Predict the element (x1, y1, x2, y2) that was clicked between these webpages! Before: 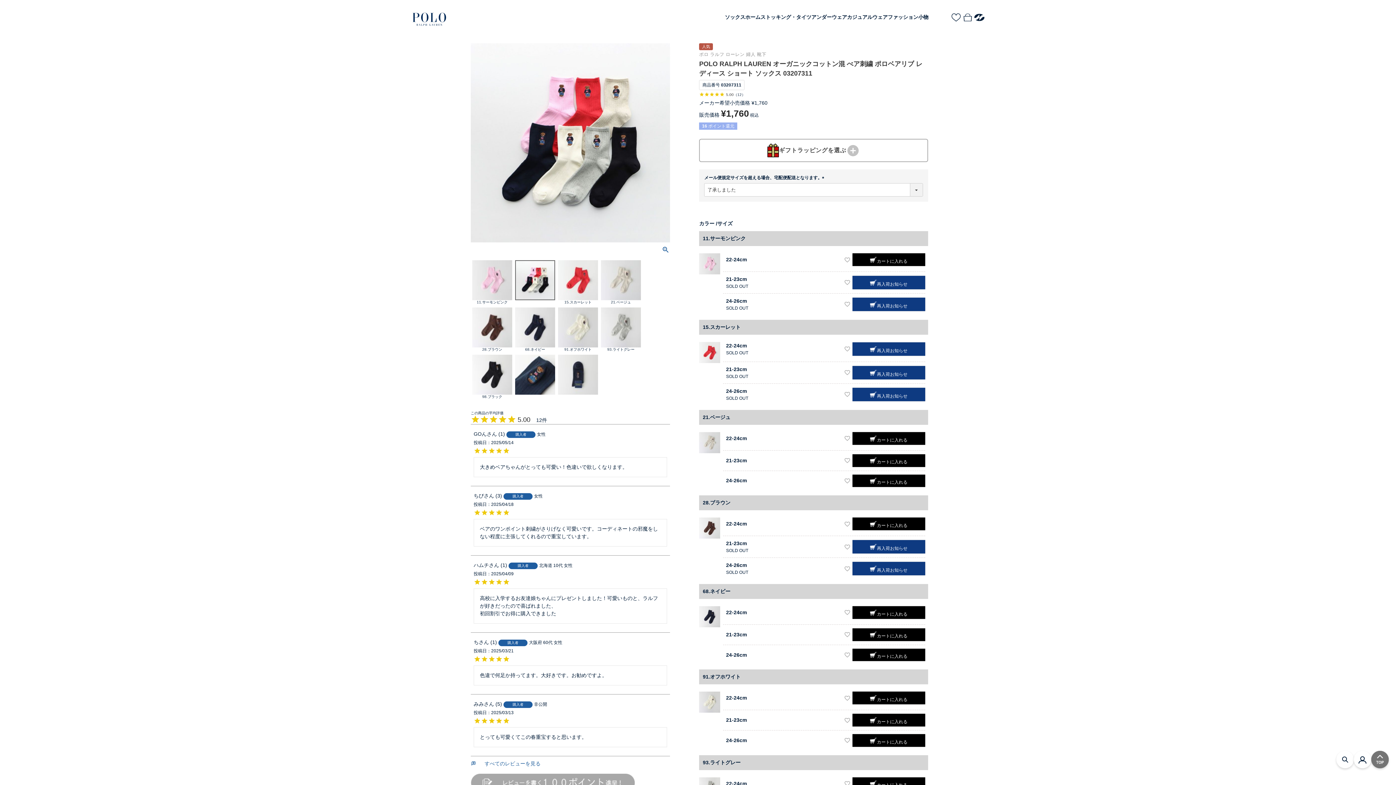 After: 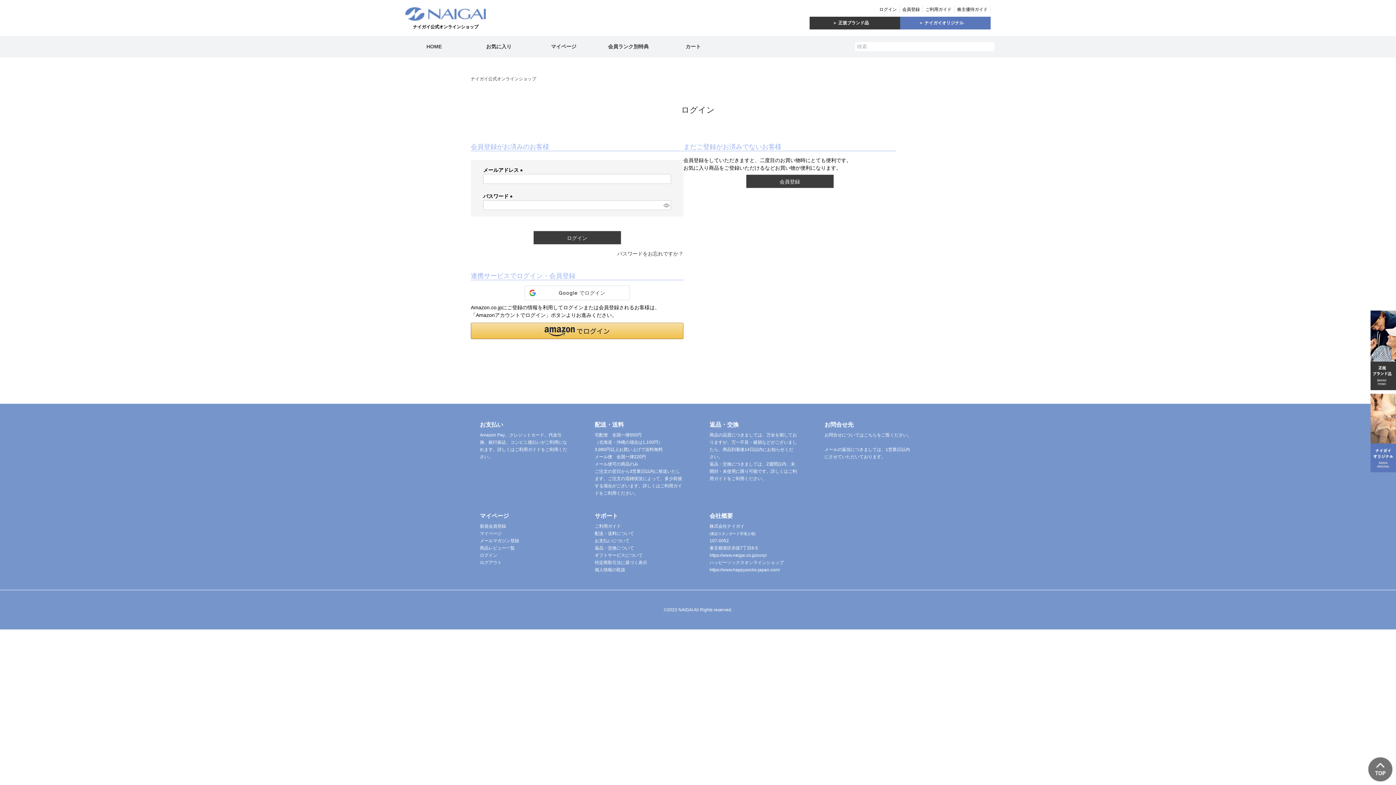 Action: bbox: (950, 13, 962, 19)